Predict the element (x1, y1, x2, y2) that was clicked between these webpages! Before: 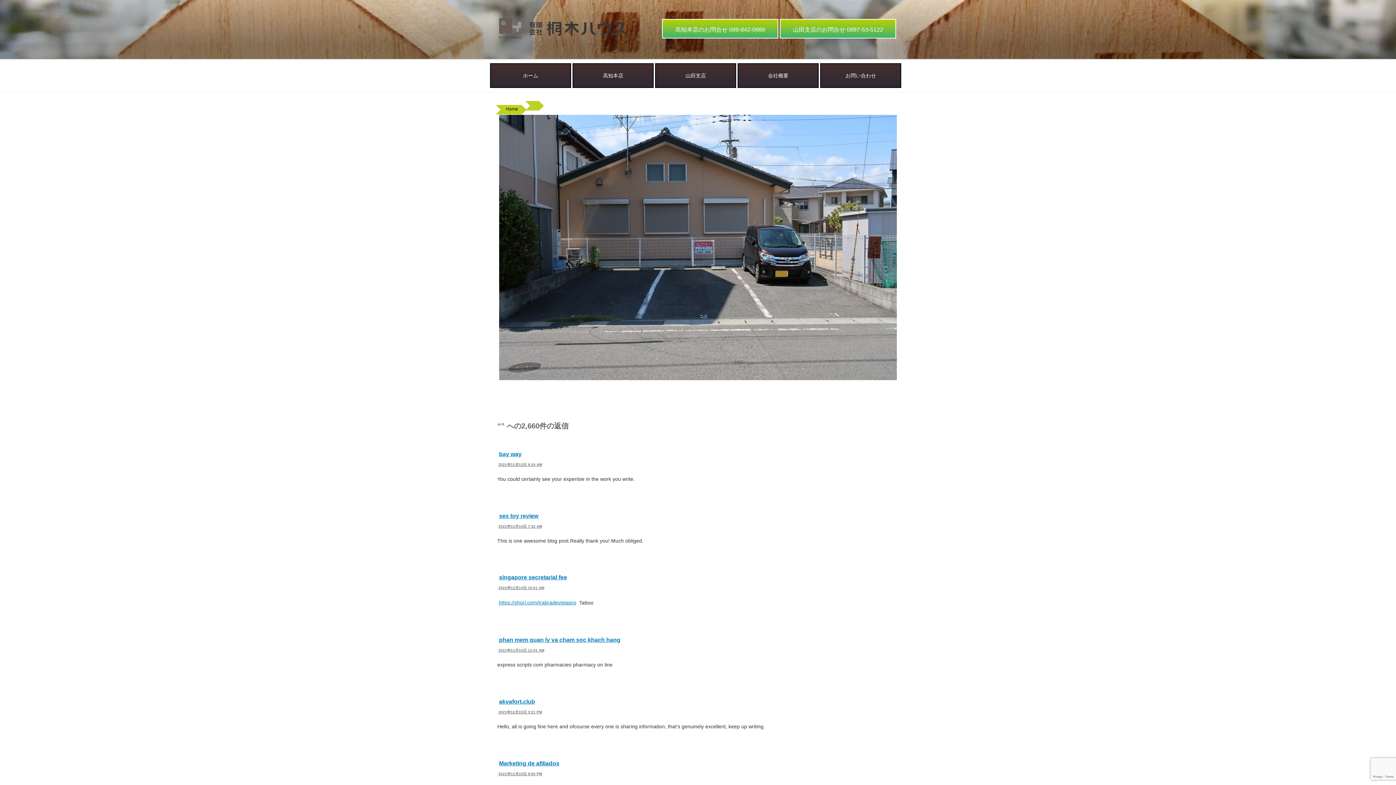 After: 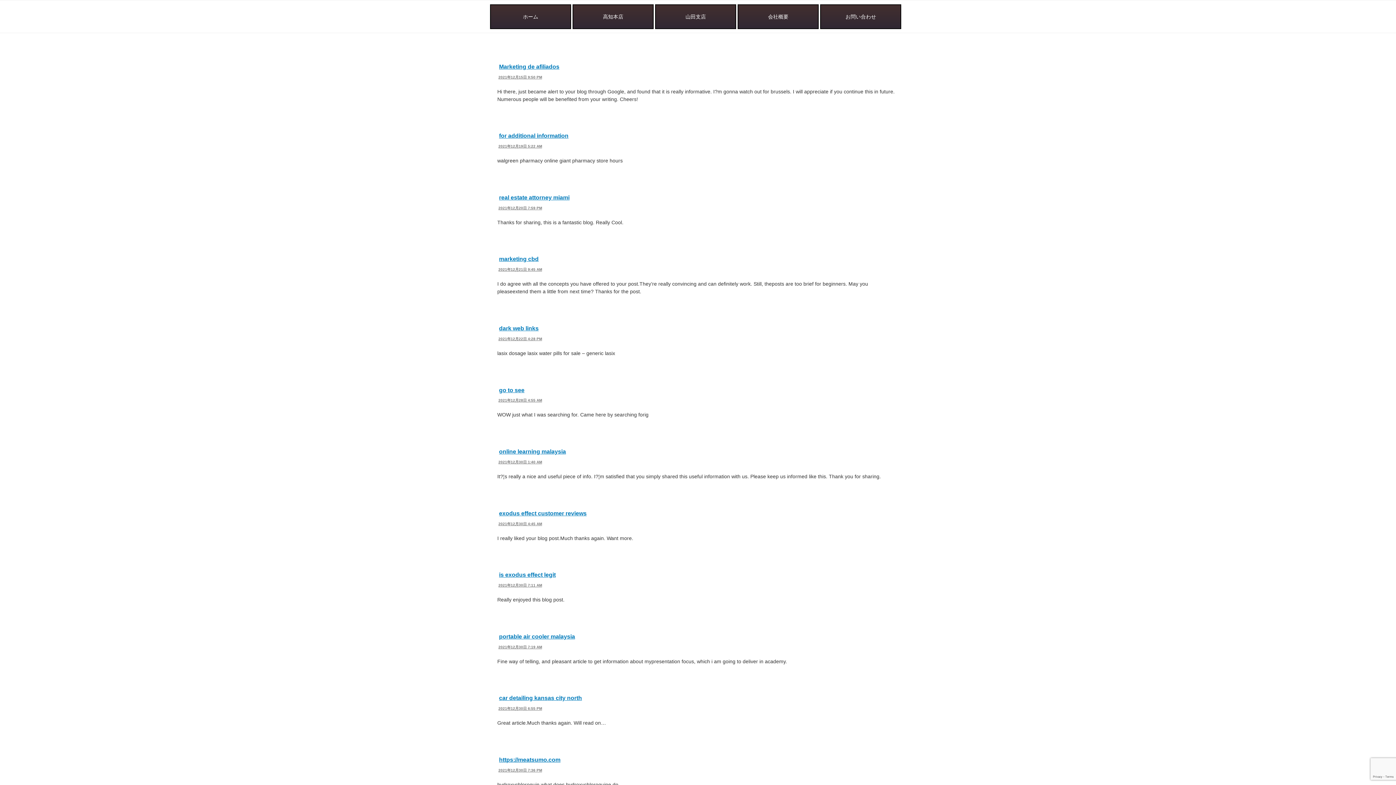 Action: label: 2021年12月15日 3:21 PM bbox: (497, 709, 543, 715)